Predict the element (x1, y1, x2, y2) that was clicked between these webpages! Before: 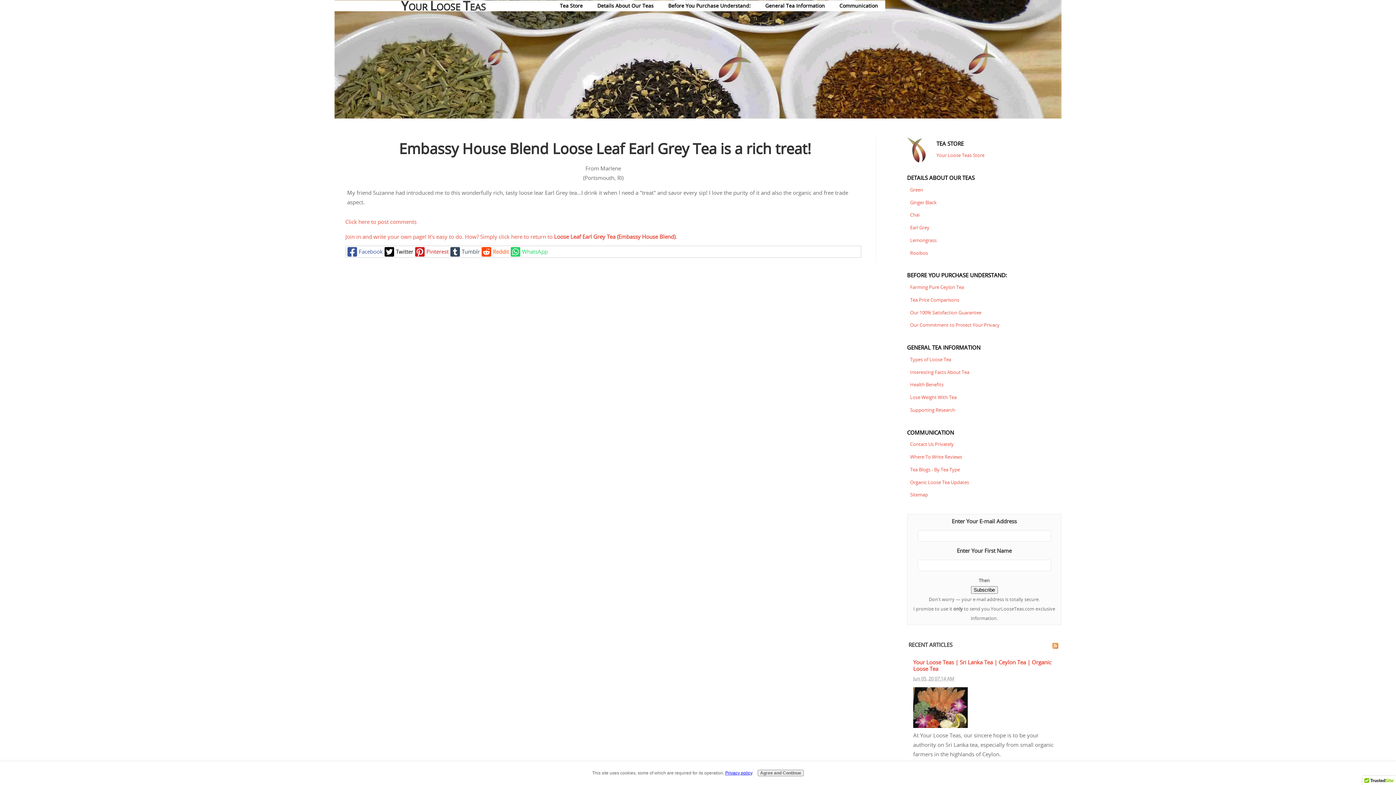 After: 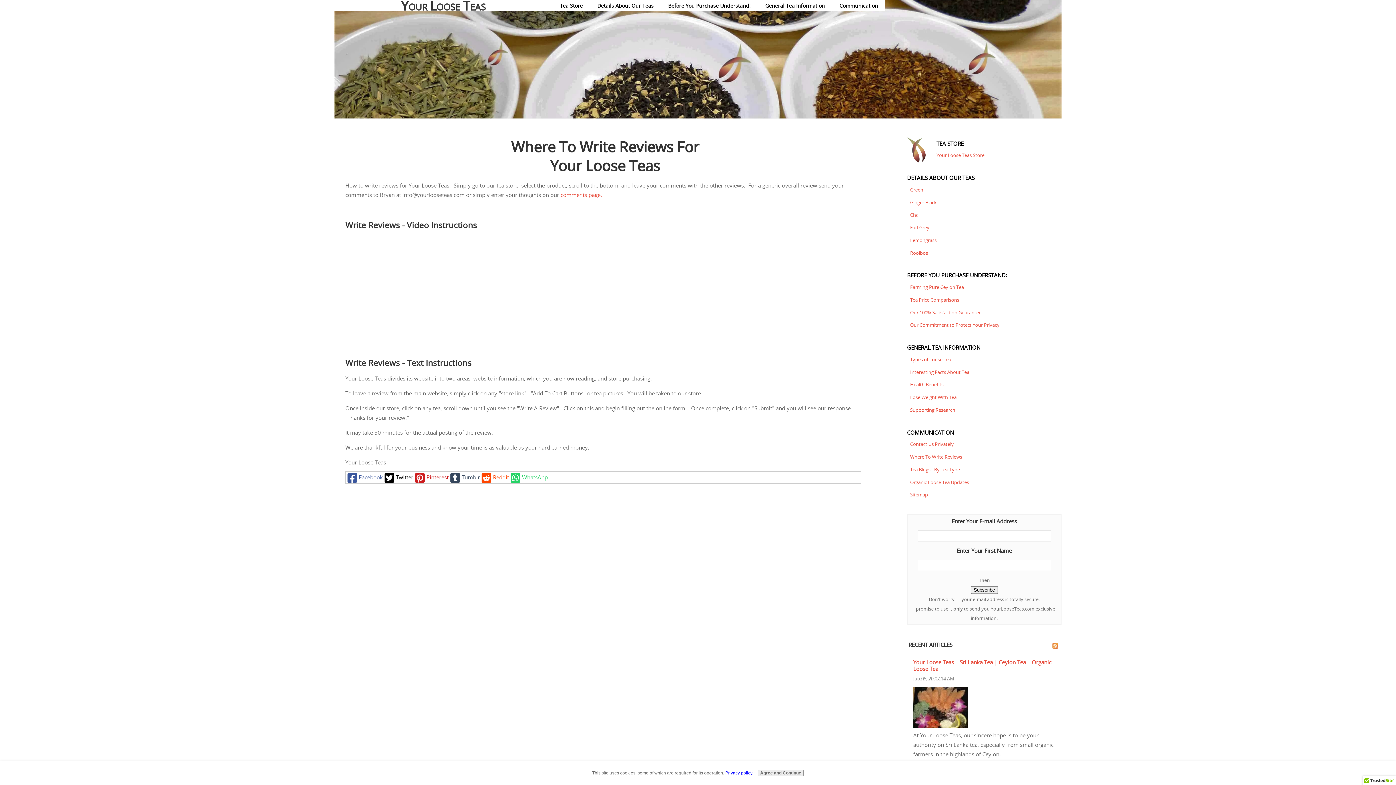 Action: bbox: (907, 451, 1061, 462) label: Where To Write Reviews